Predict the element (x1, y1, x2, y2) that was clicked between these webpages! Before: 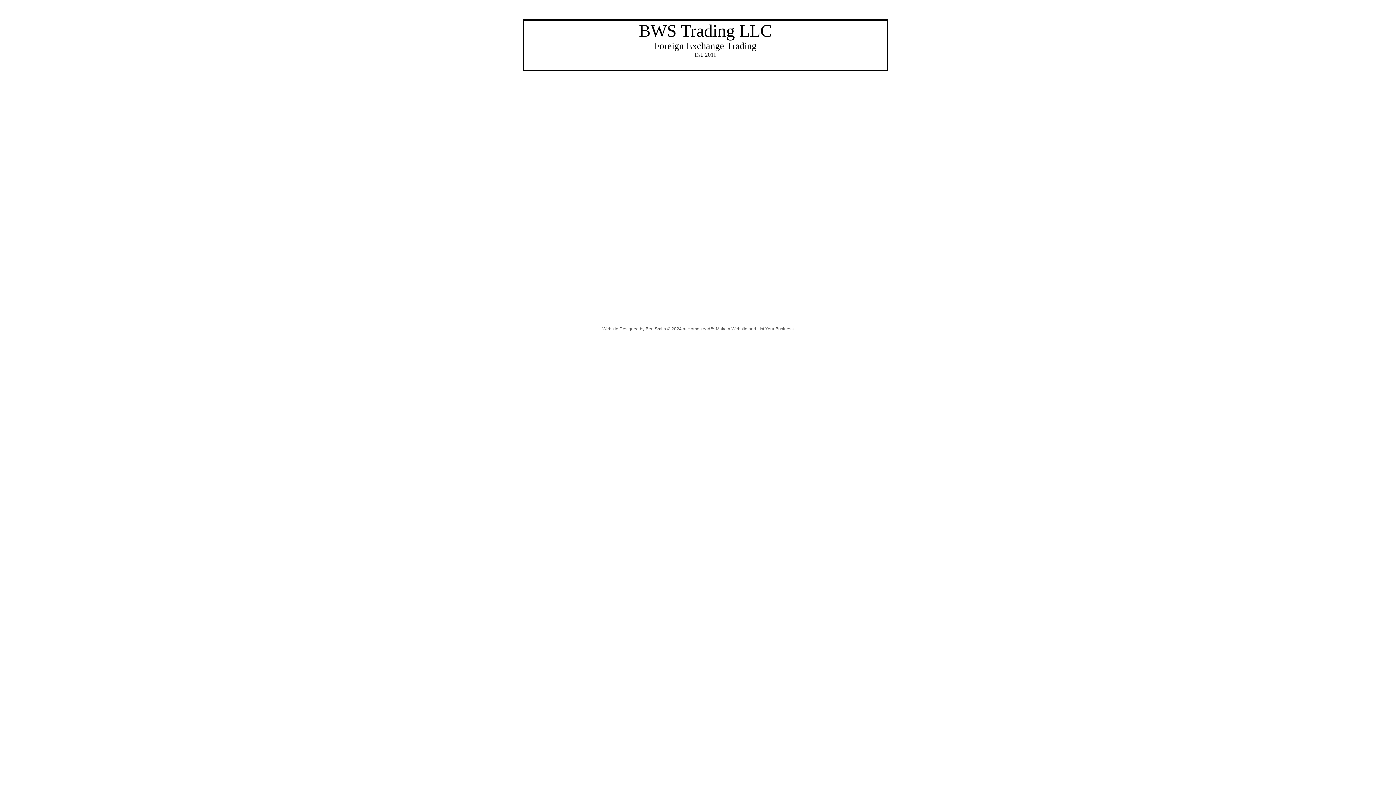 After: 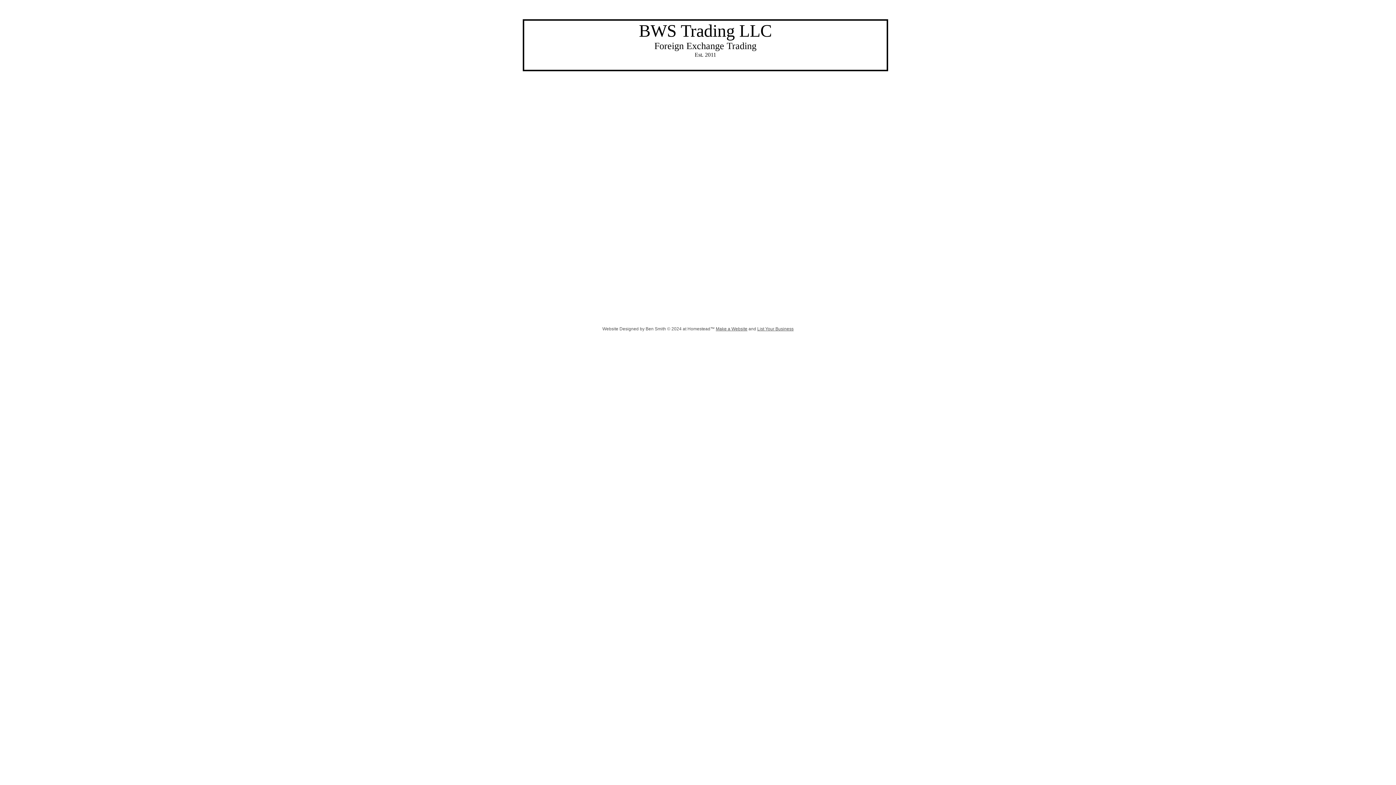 Action: bbox: (716, 326, 747, 331) label: Make a Website